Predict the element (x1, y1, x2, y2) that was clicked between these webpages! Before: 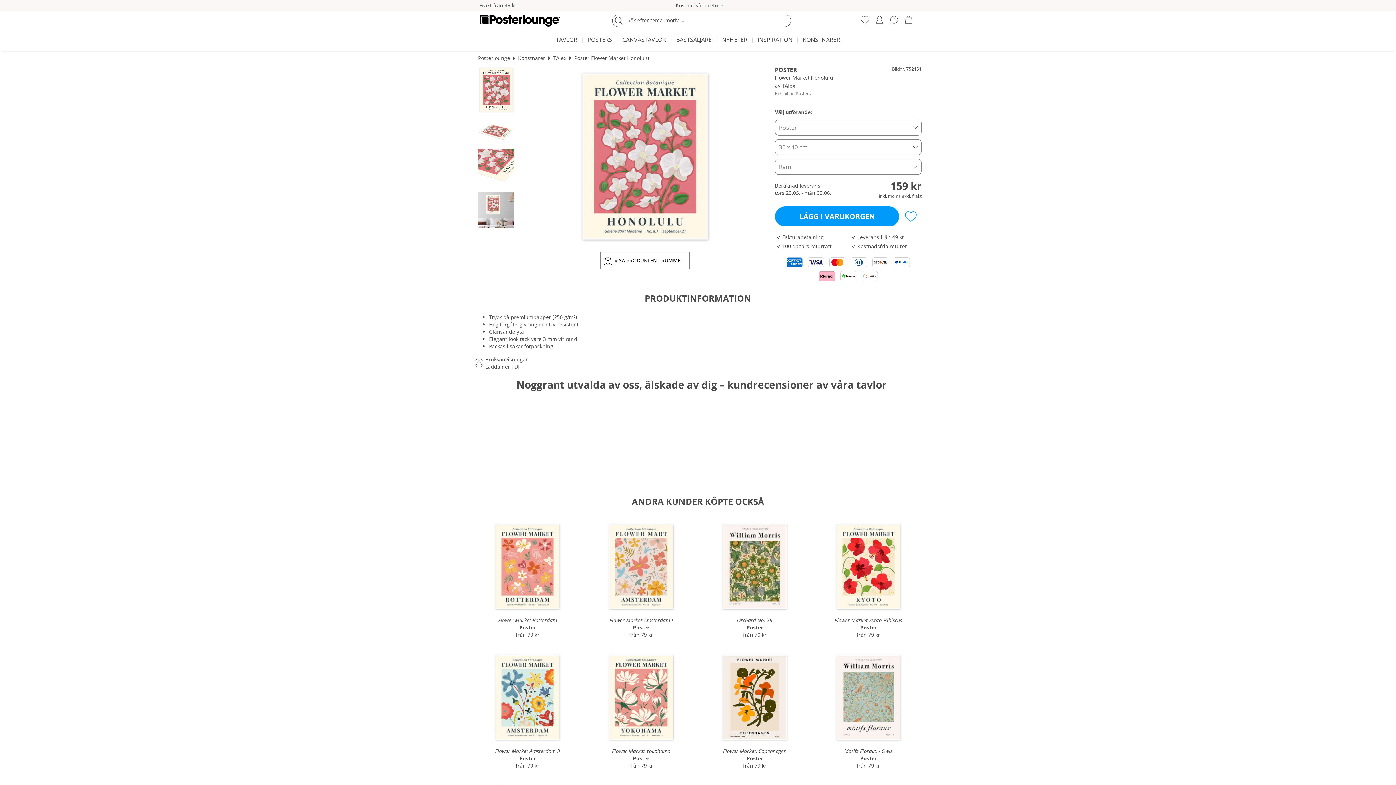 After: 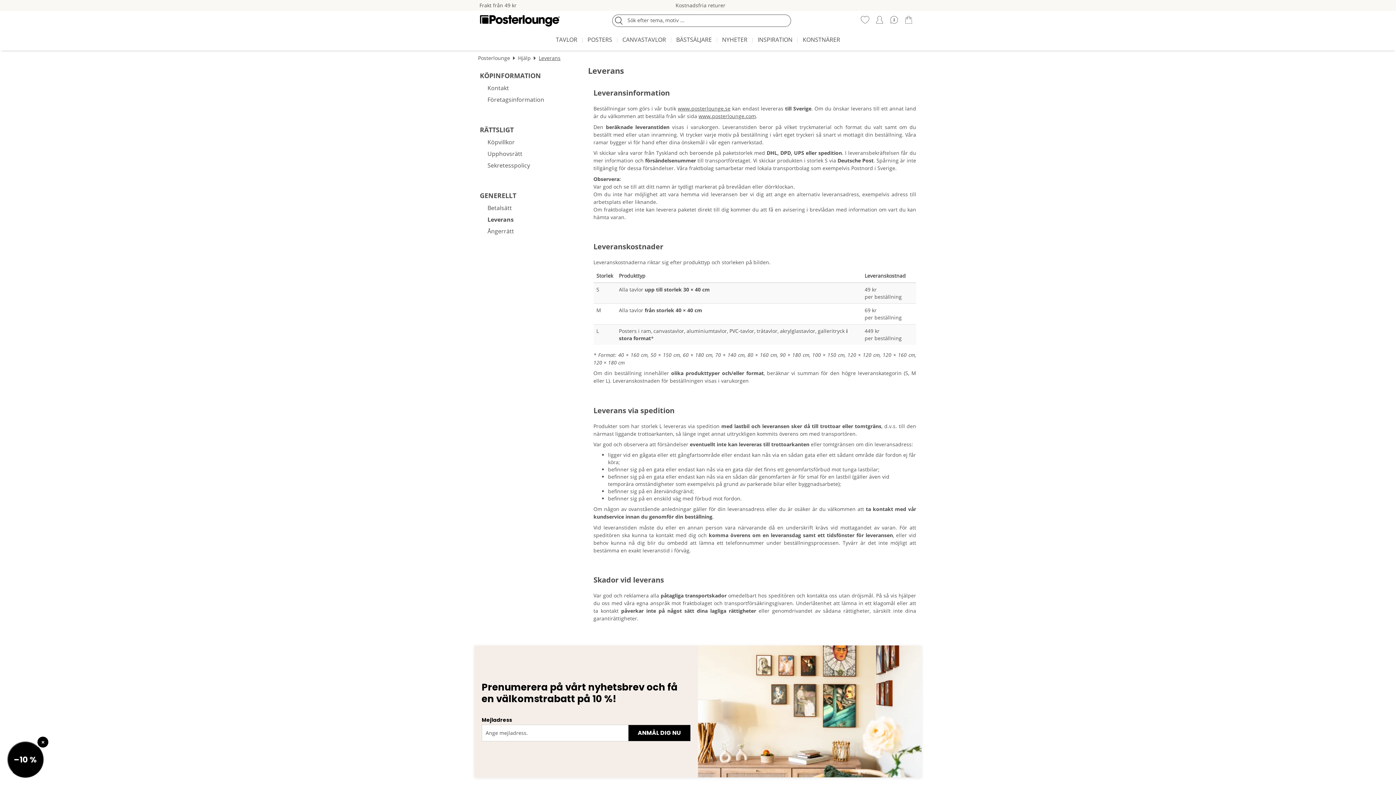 Action: label: exkl. frakt bbox: (902, 193, 921, 199)